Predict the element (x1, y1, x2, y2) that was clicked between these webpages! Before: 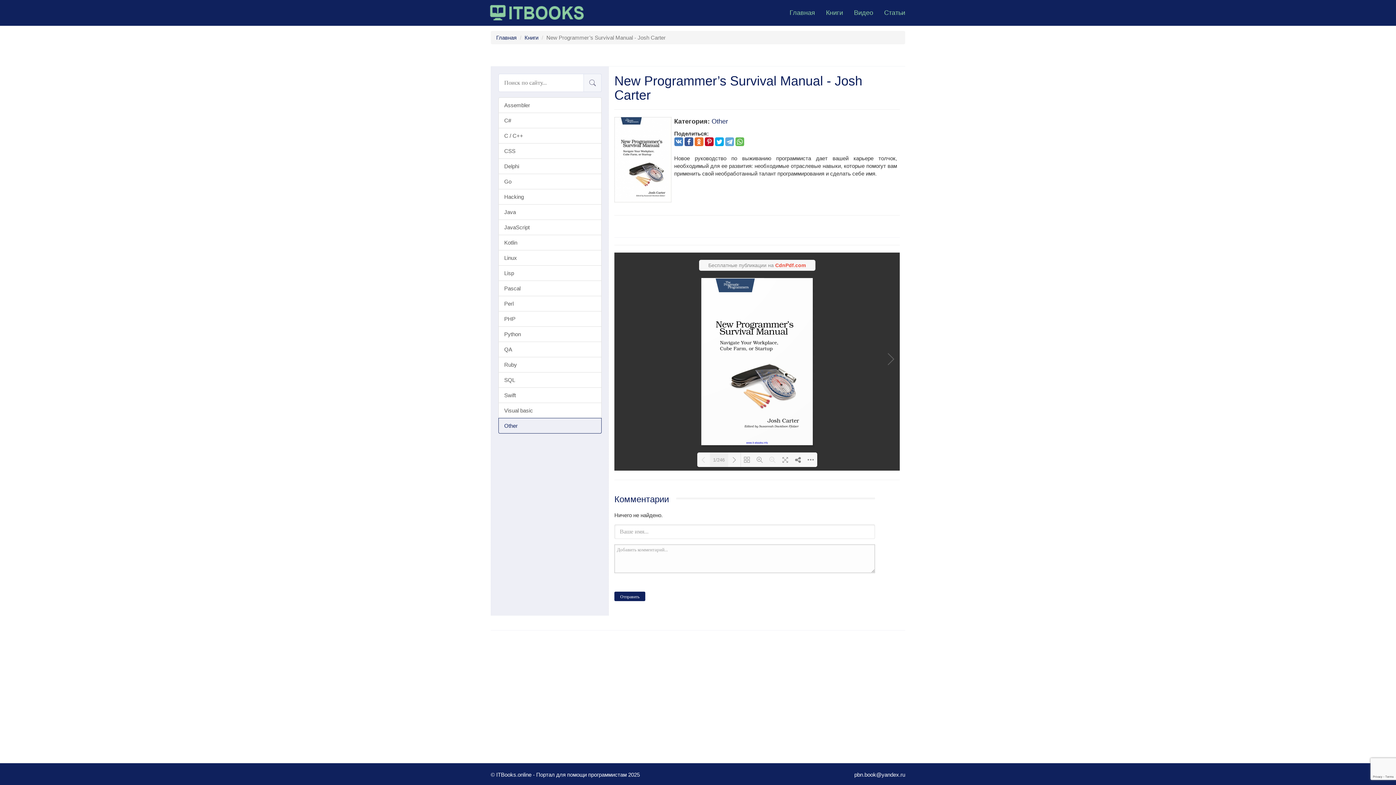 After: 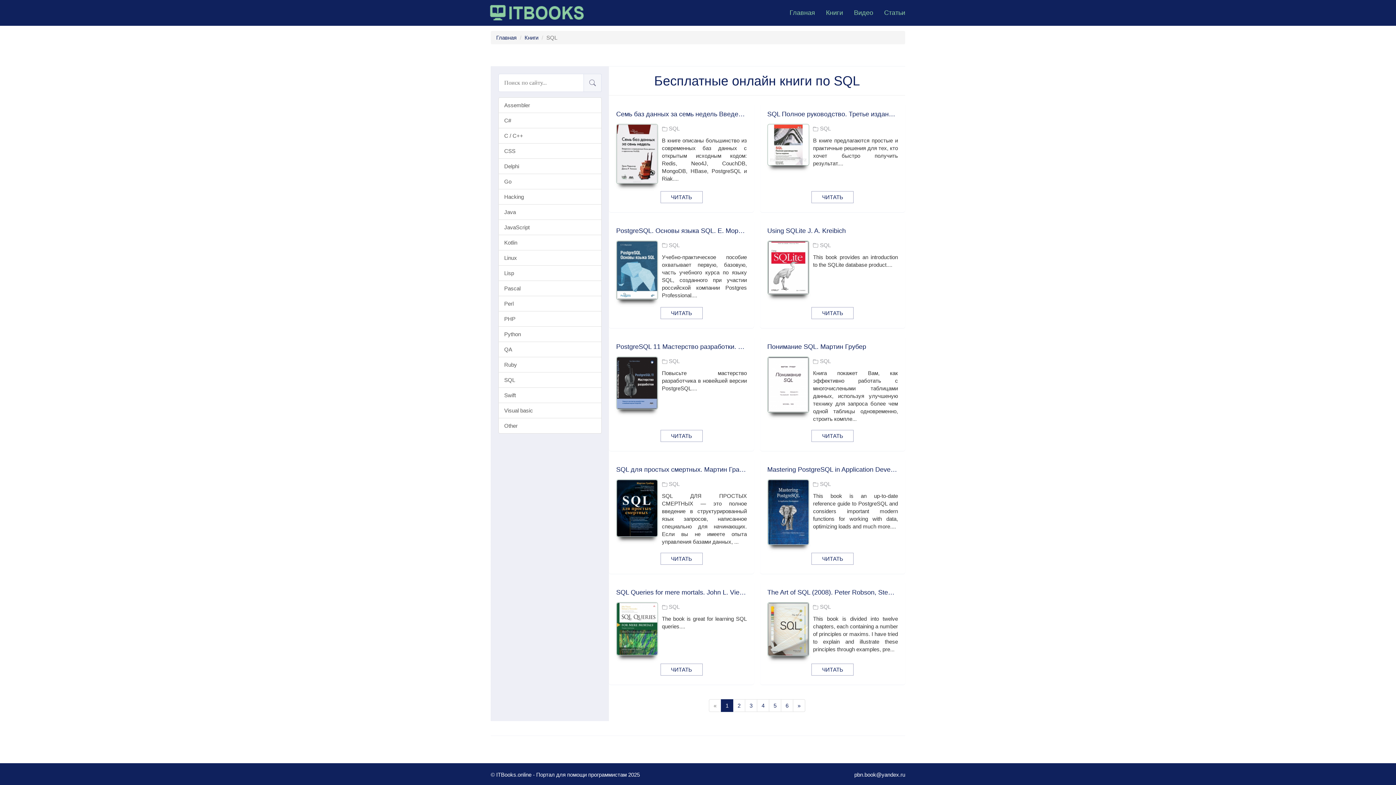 Action: label: SQL bbox: (498, 372, 601, 388)